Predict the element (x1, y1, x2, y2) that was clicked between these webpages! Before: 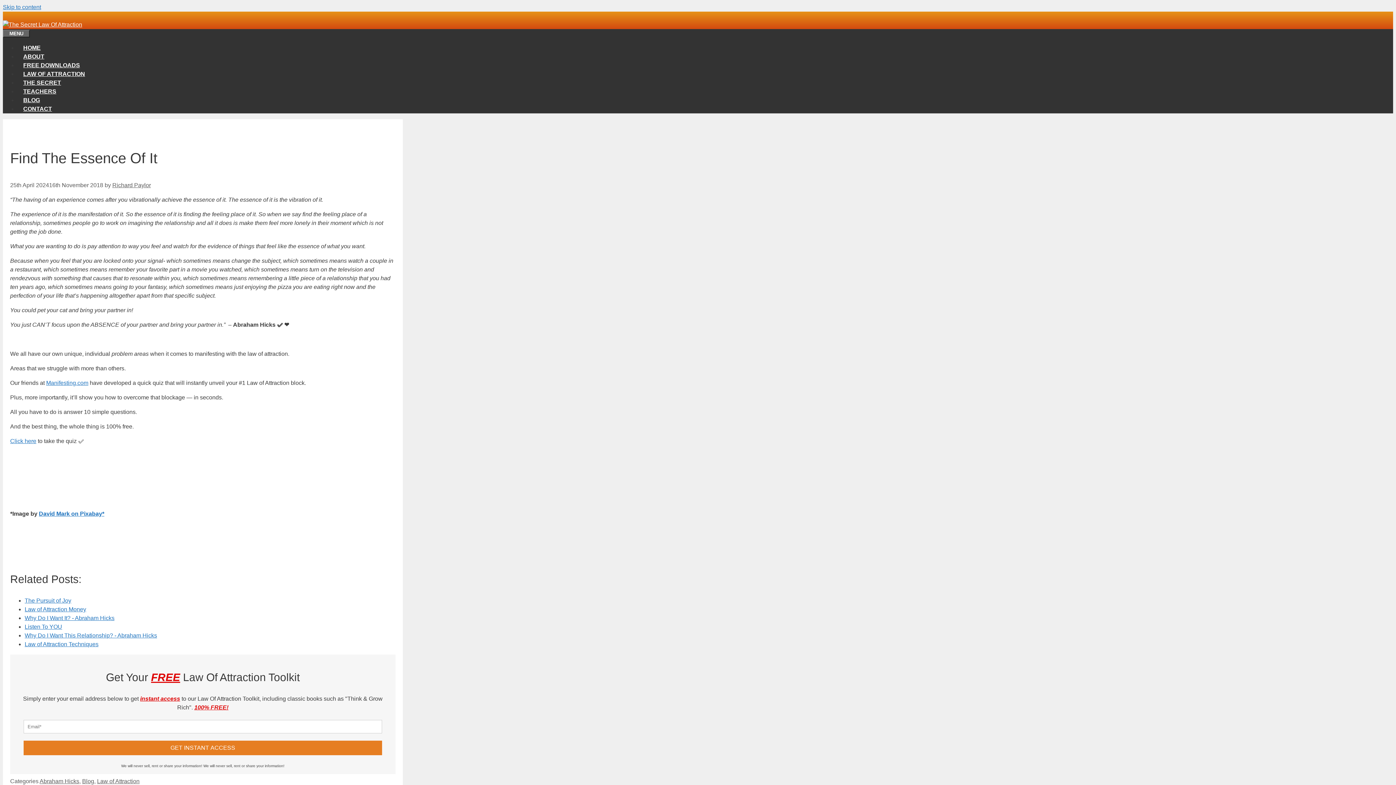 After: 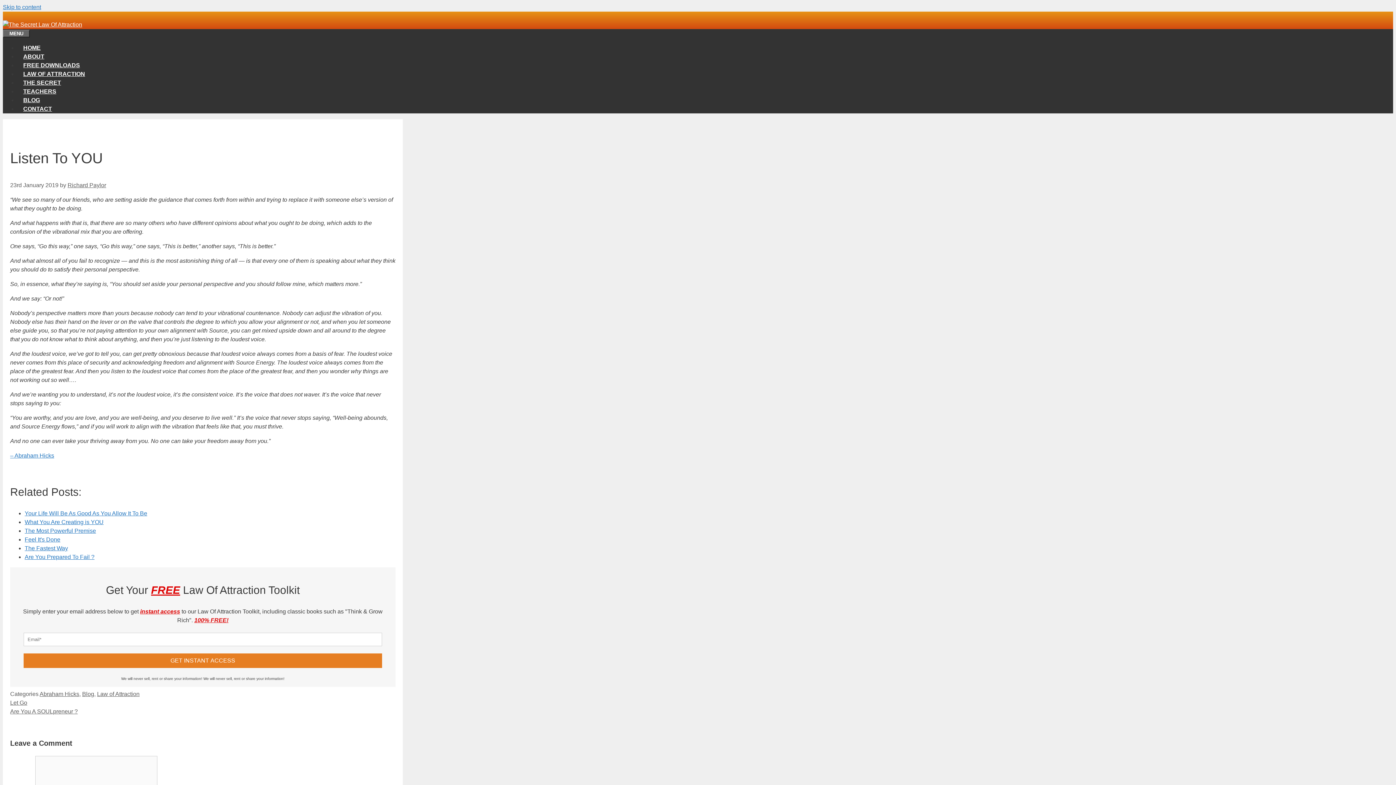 Action: label: Listen To YOU bbox: (24, 624, 62, 630)